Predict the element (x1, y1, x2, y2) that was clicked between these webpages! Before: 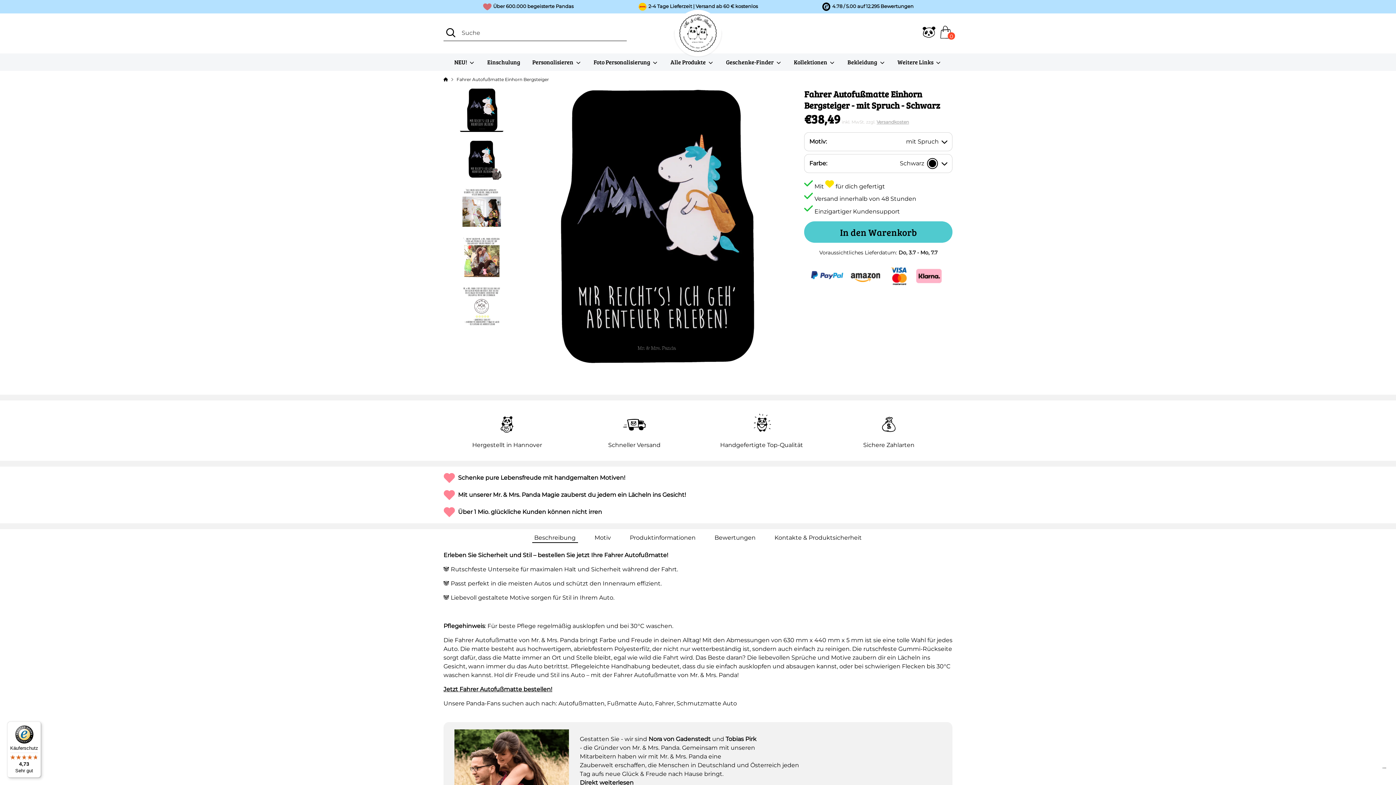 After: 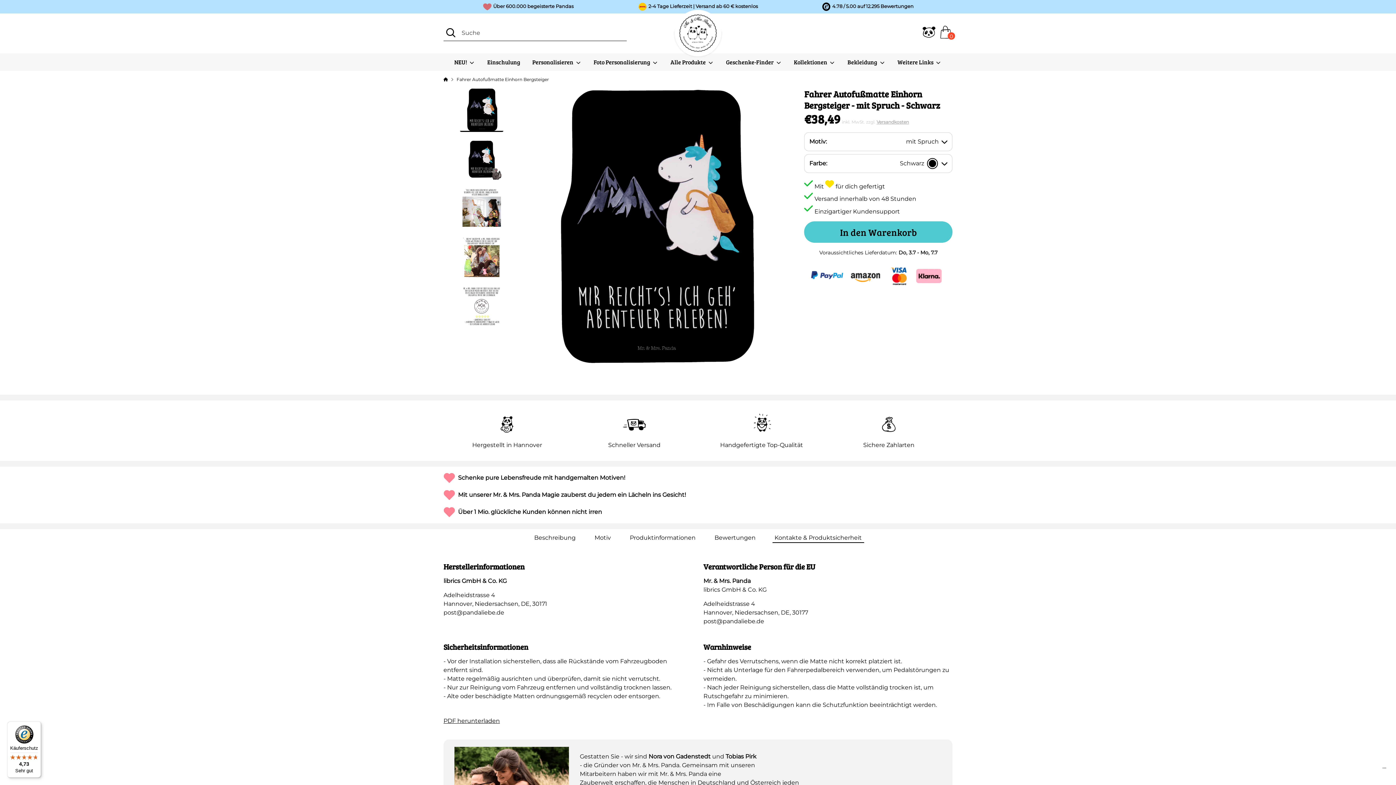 Action: label: Kontakte & Produktsicherheit bbox: (772, 532, 864, 543)